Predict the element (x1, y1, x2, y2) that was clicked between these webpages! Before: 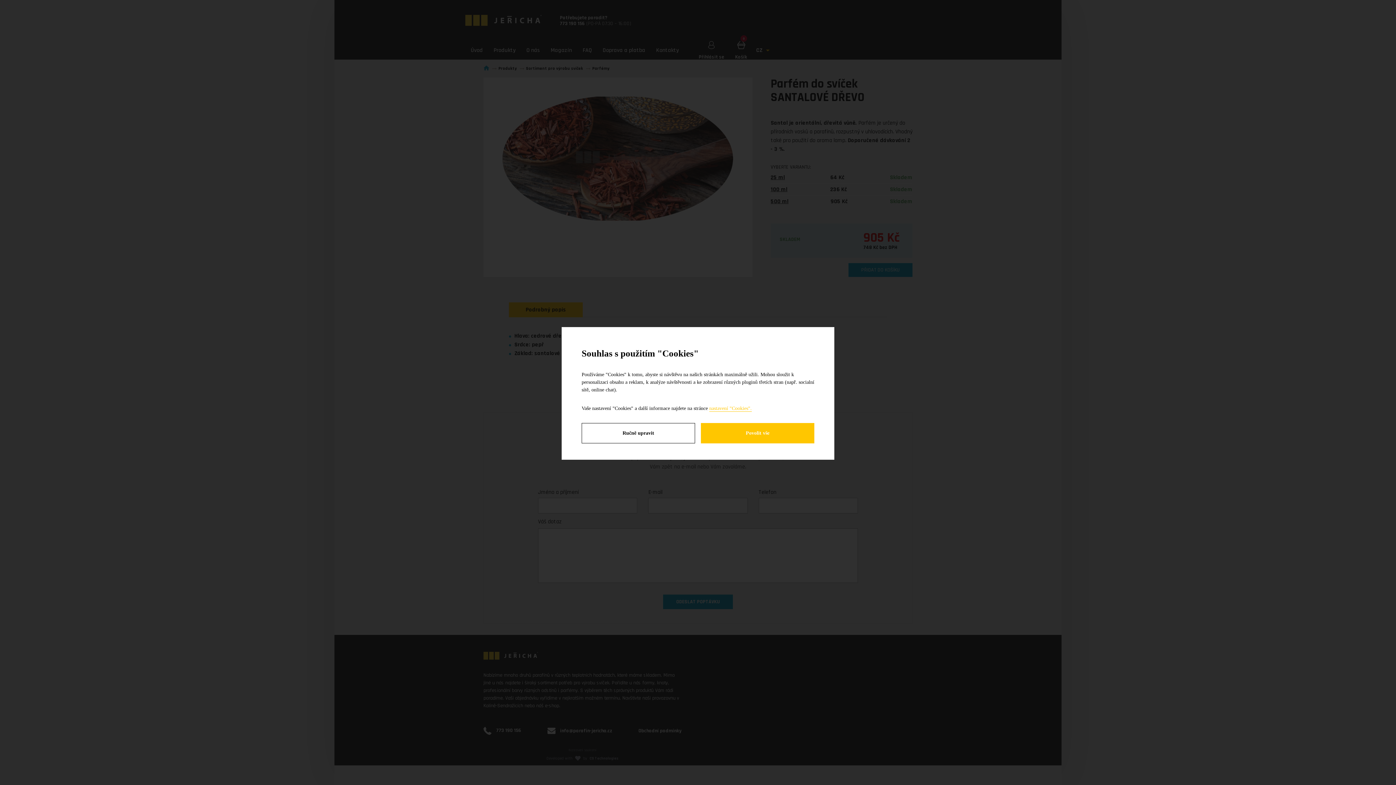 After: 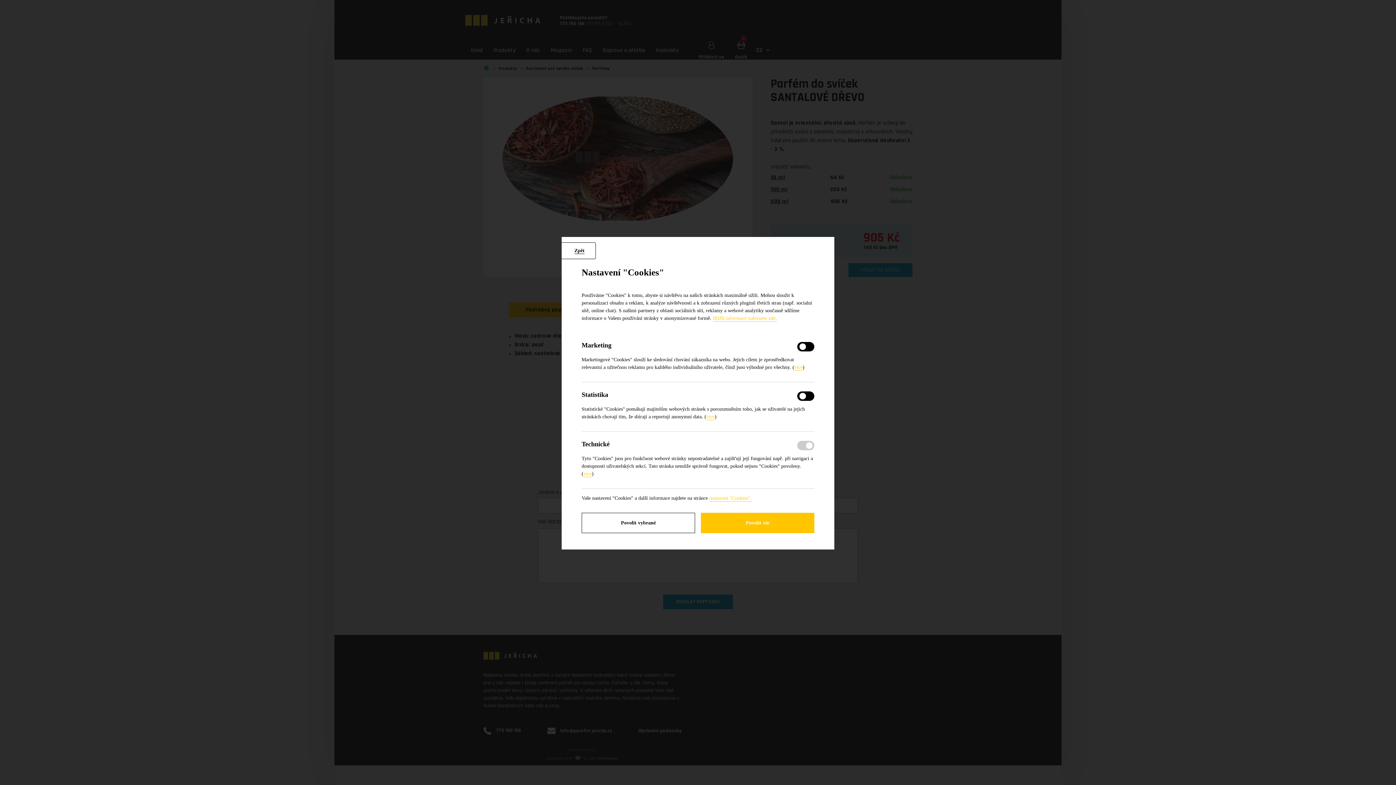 Action: bbox: (581, 423, 695, 443) label: Ručně upravit